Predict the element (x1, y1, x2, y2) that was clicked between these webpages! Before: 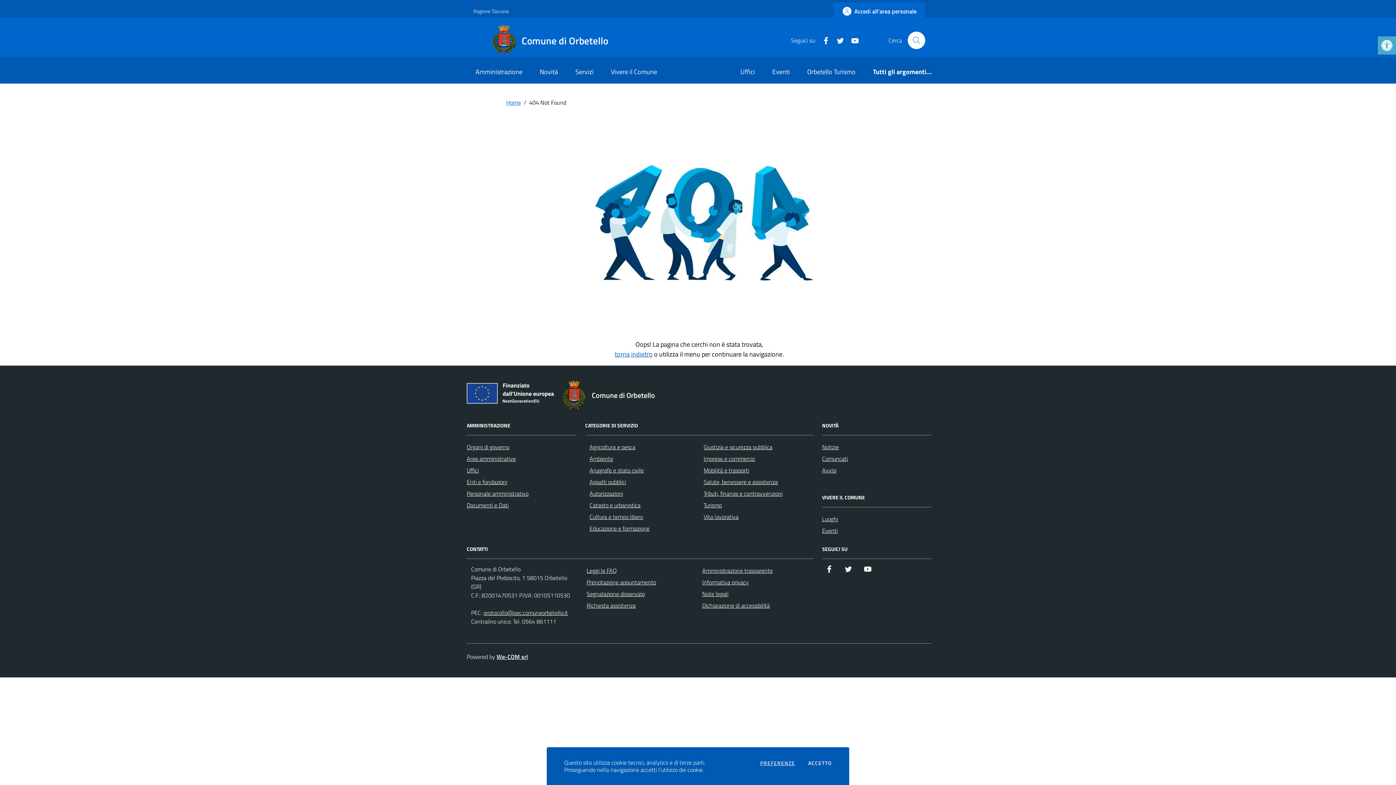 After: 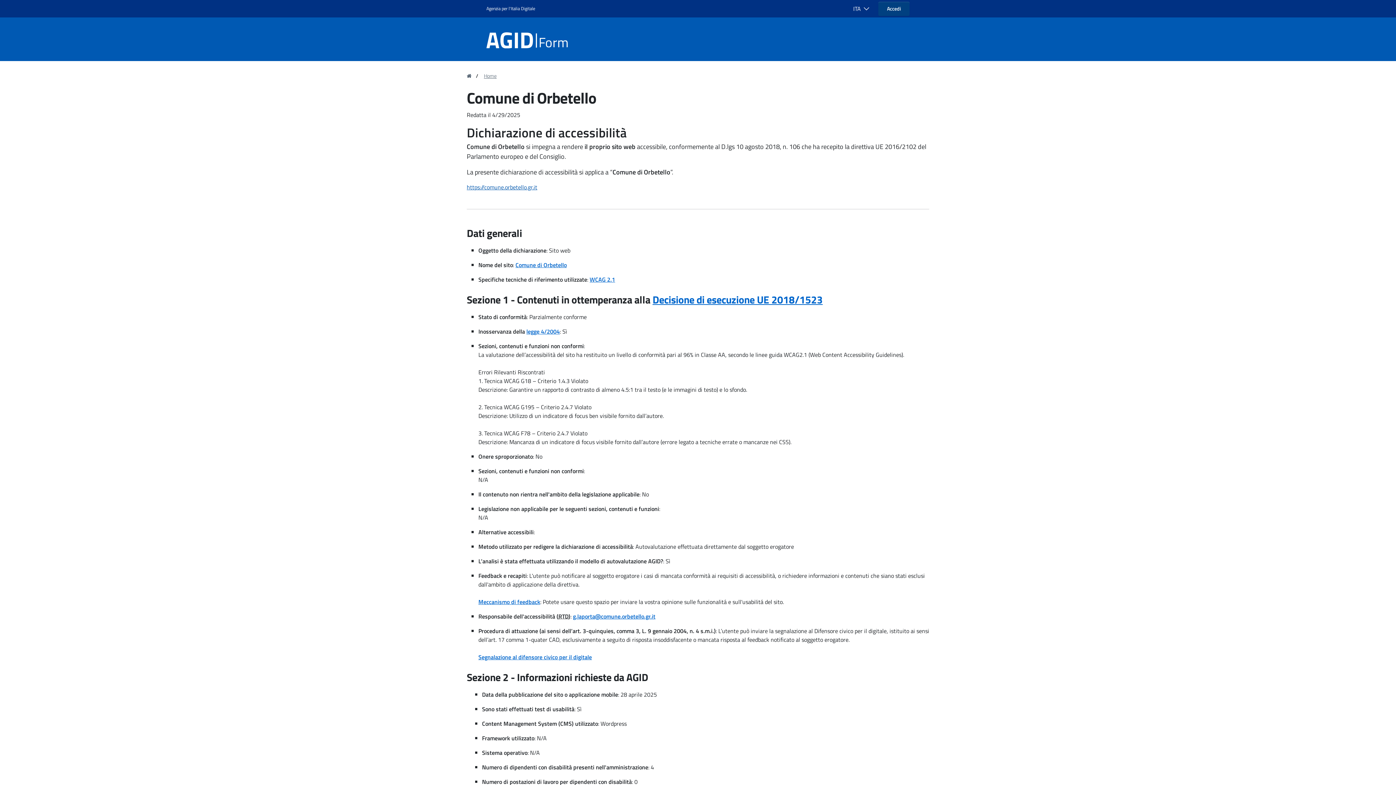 Action: label: Dichiarazione di accessibilità bbox: (702, 601, 770, 610)